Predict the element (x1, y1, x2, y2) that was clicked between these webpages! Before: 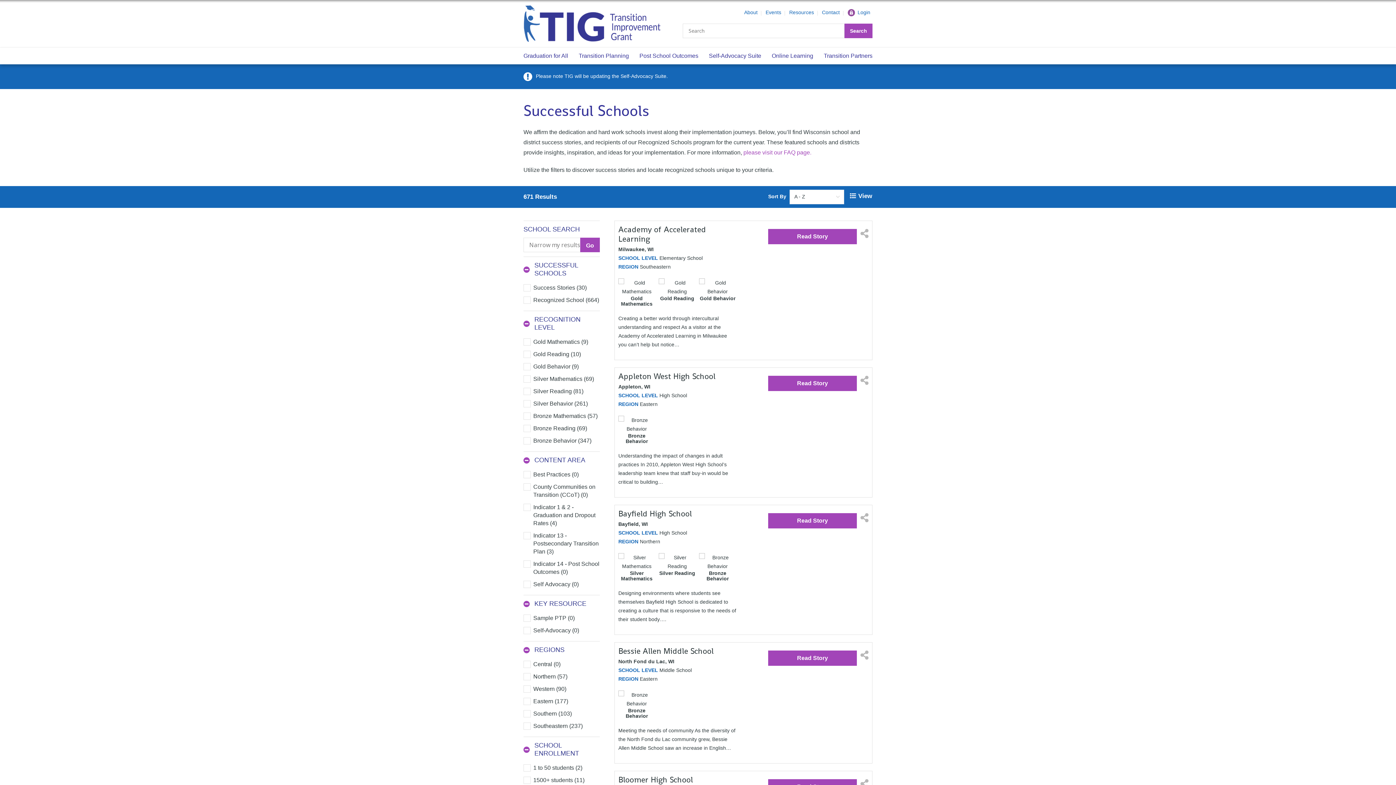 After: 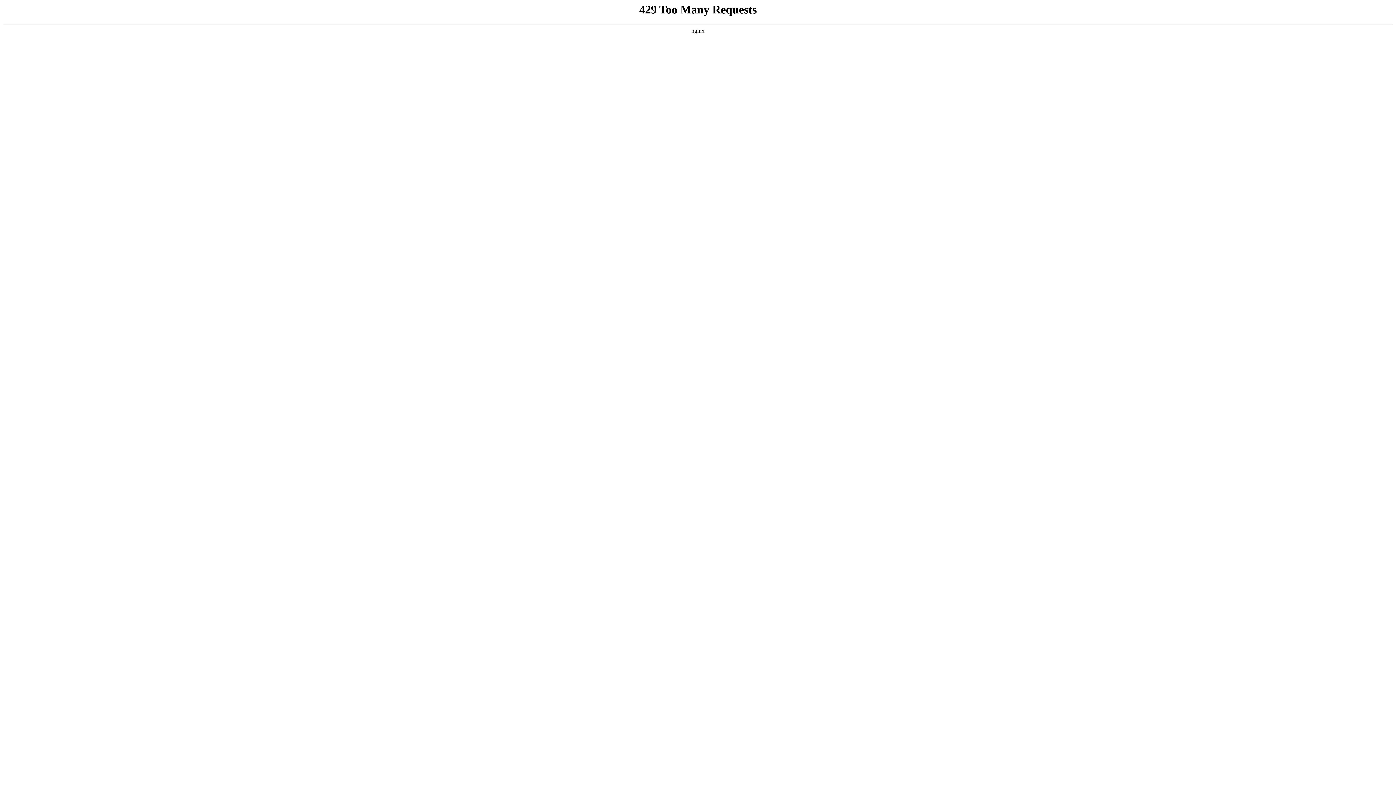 Action: bbox: (618, 224, 706, 244) label: Academy of Accelerated Learning